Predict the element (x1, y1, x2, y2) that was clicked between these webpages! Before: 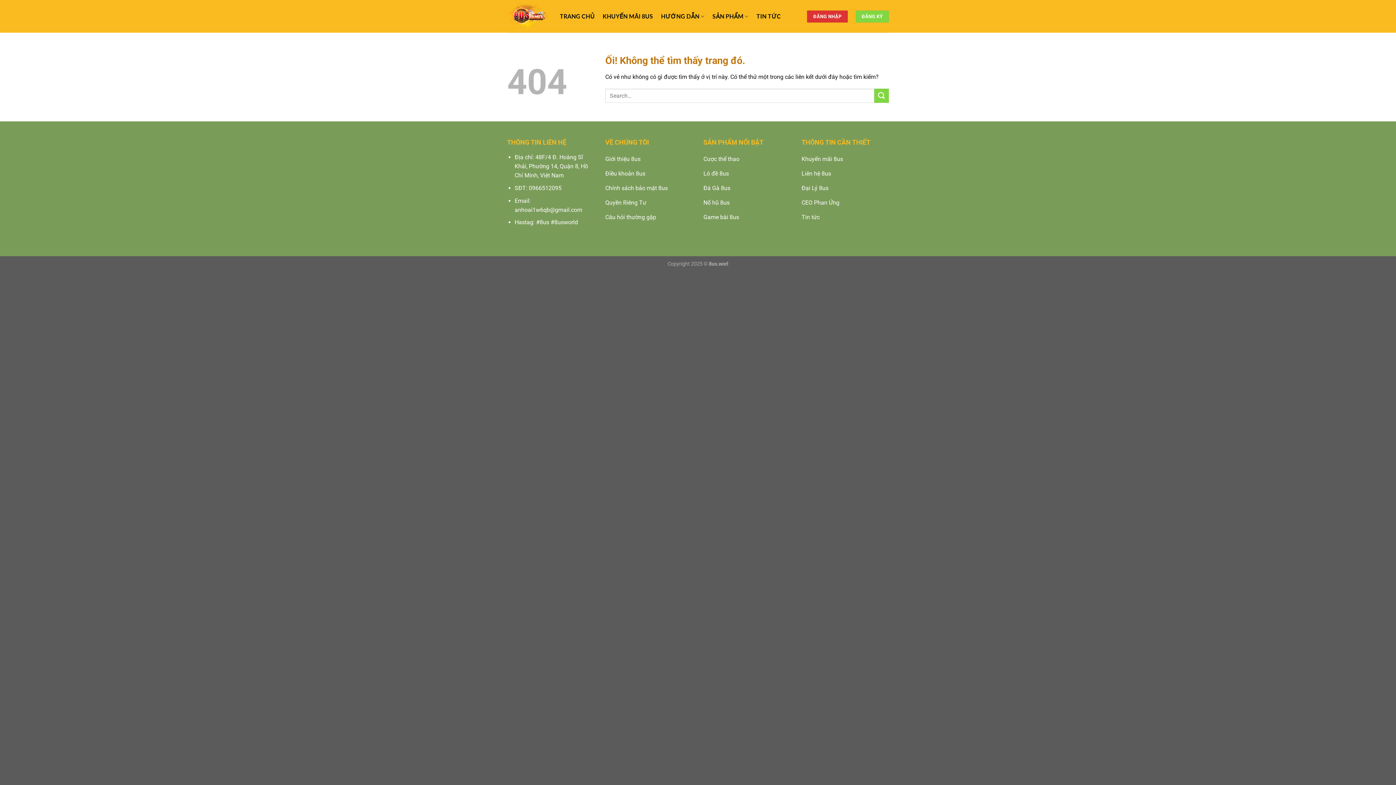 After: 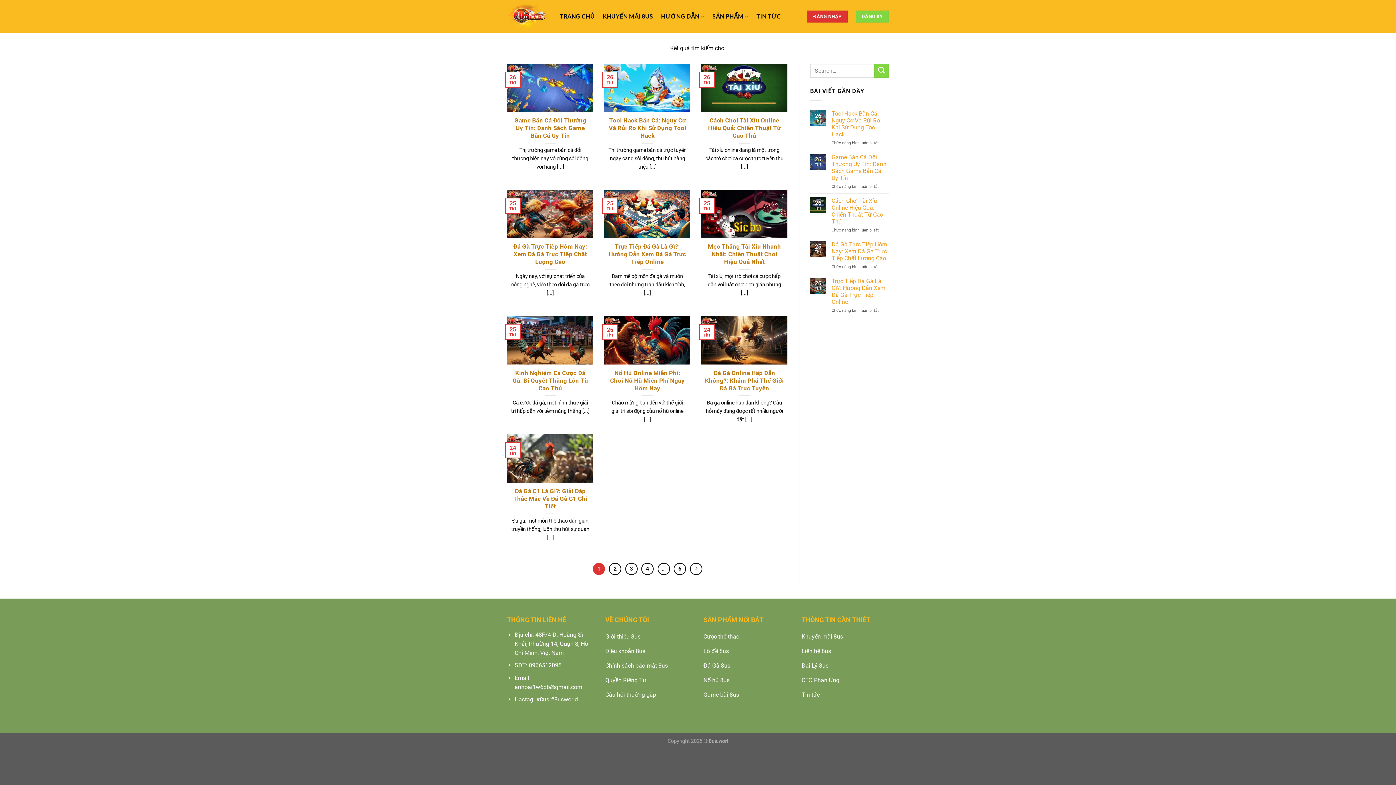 Action: bbox: (874, 88, 889, 103) label: Nộp